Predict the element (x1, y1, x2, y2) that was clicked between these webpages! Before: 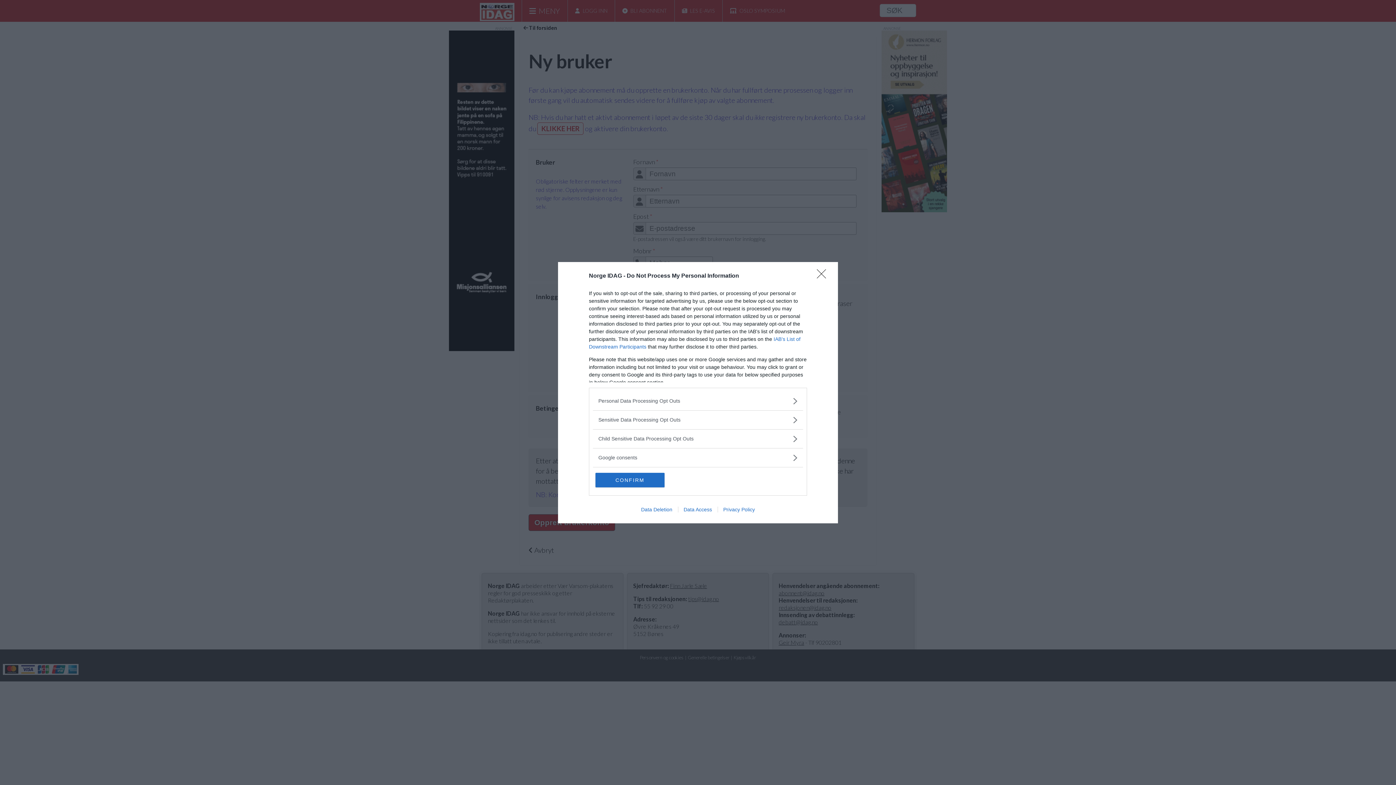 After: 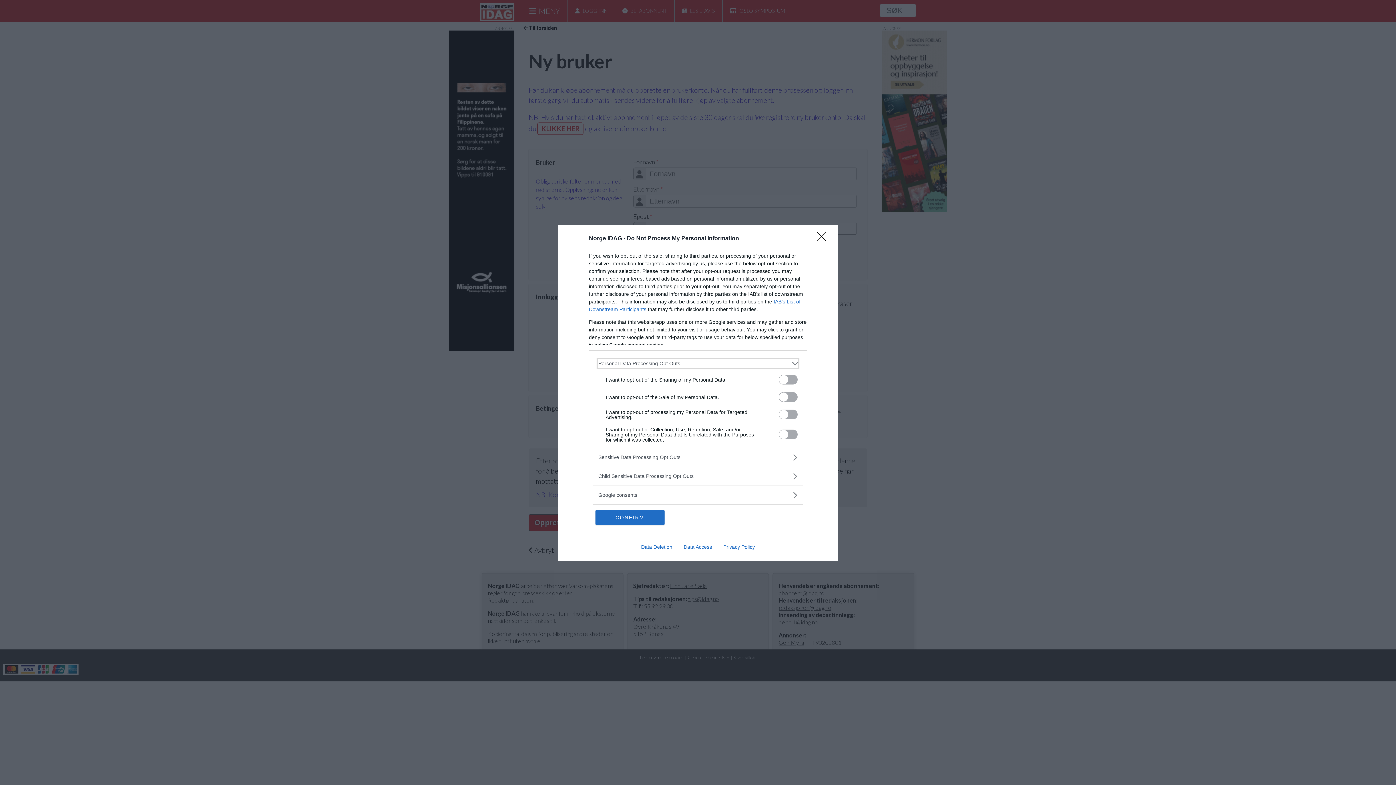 Action: label: Opt-Outs bbox: (598, 397, 797, 404)